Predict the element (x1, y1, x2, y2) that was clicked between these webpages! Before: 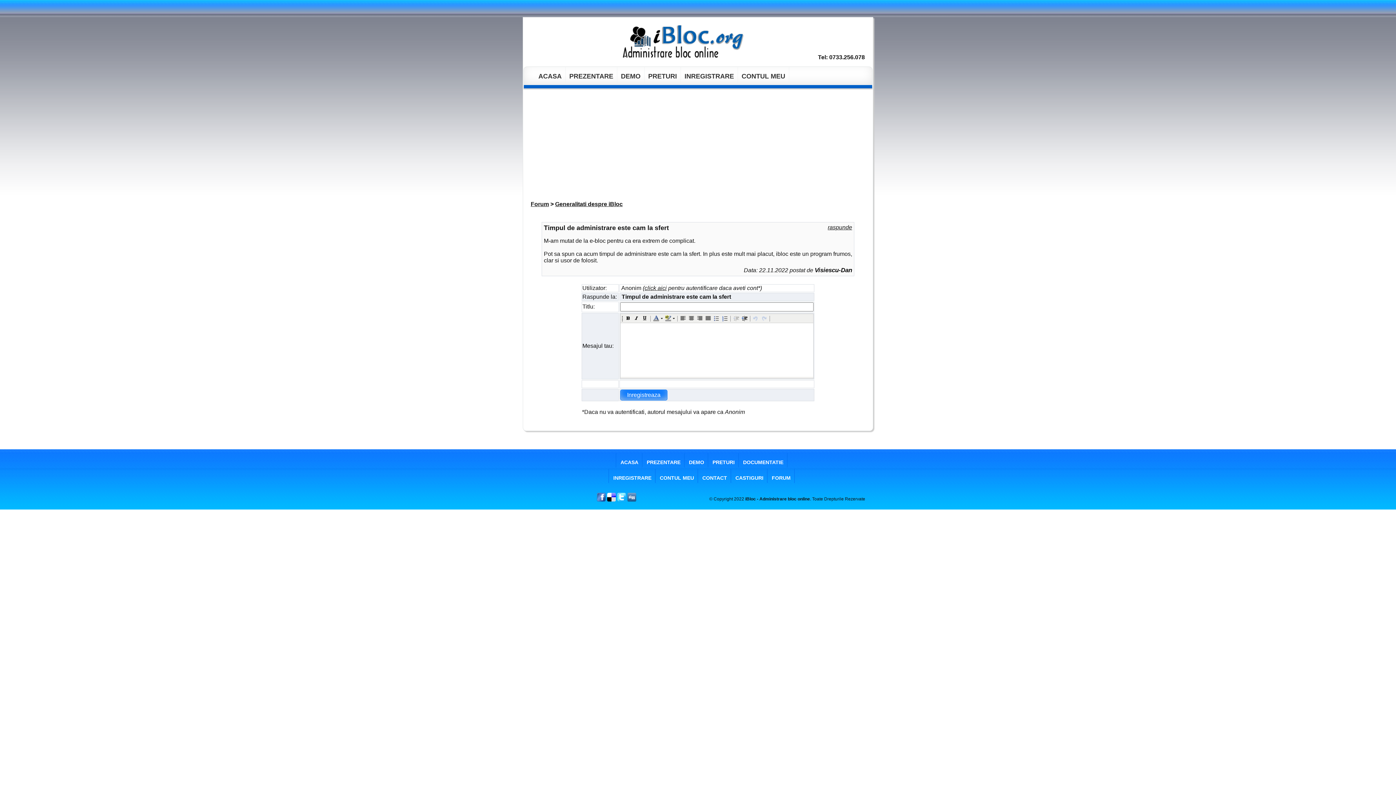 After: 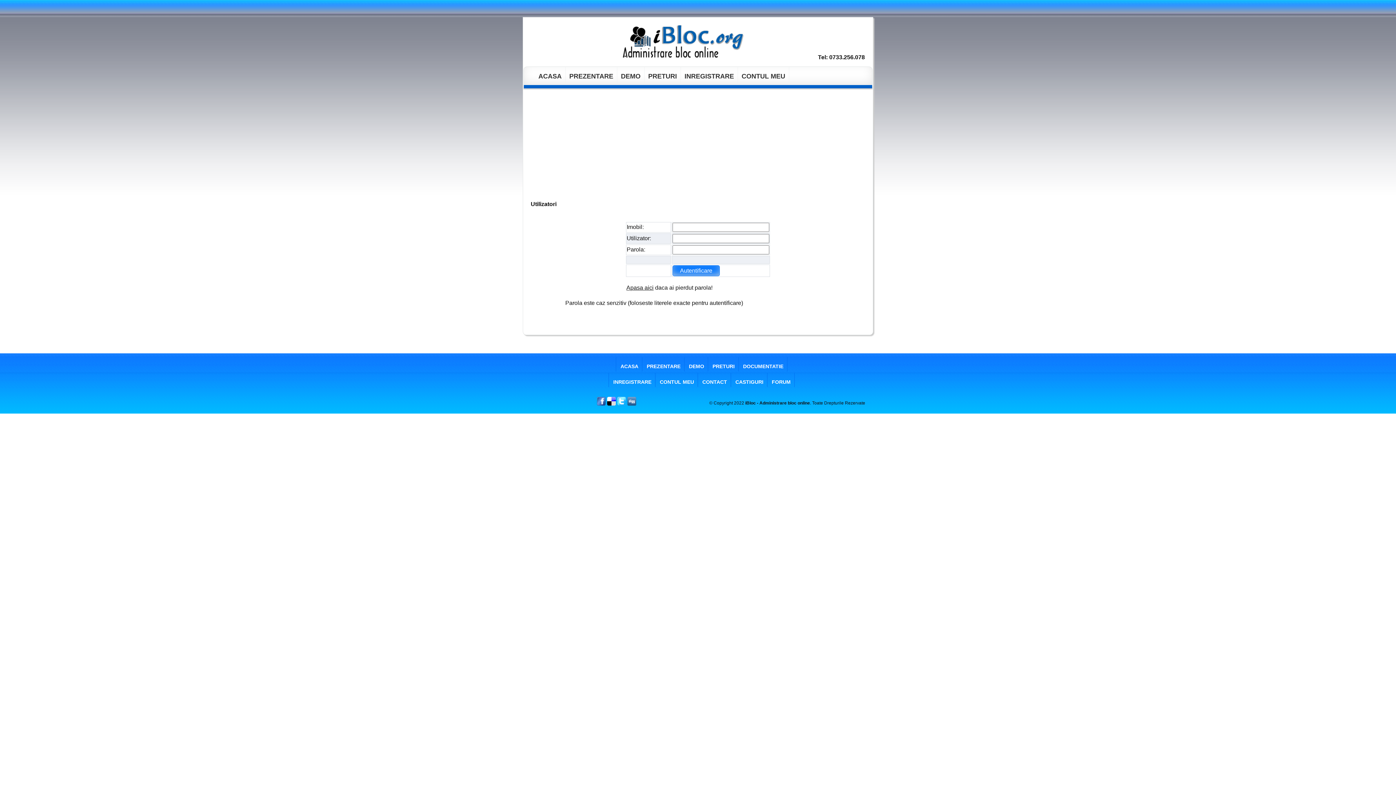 Action: label: CONTUL MEU bbox: (741, 72, 785, 80)